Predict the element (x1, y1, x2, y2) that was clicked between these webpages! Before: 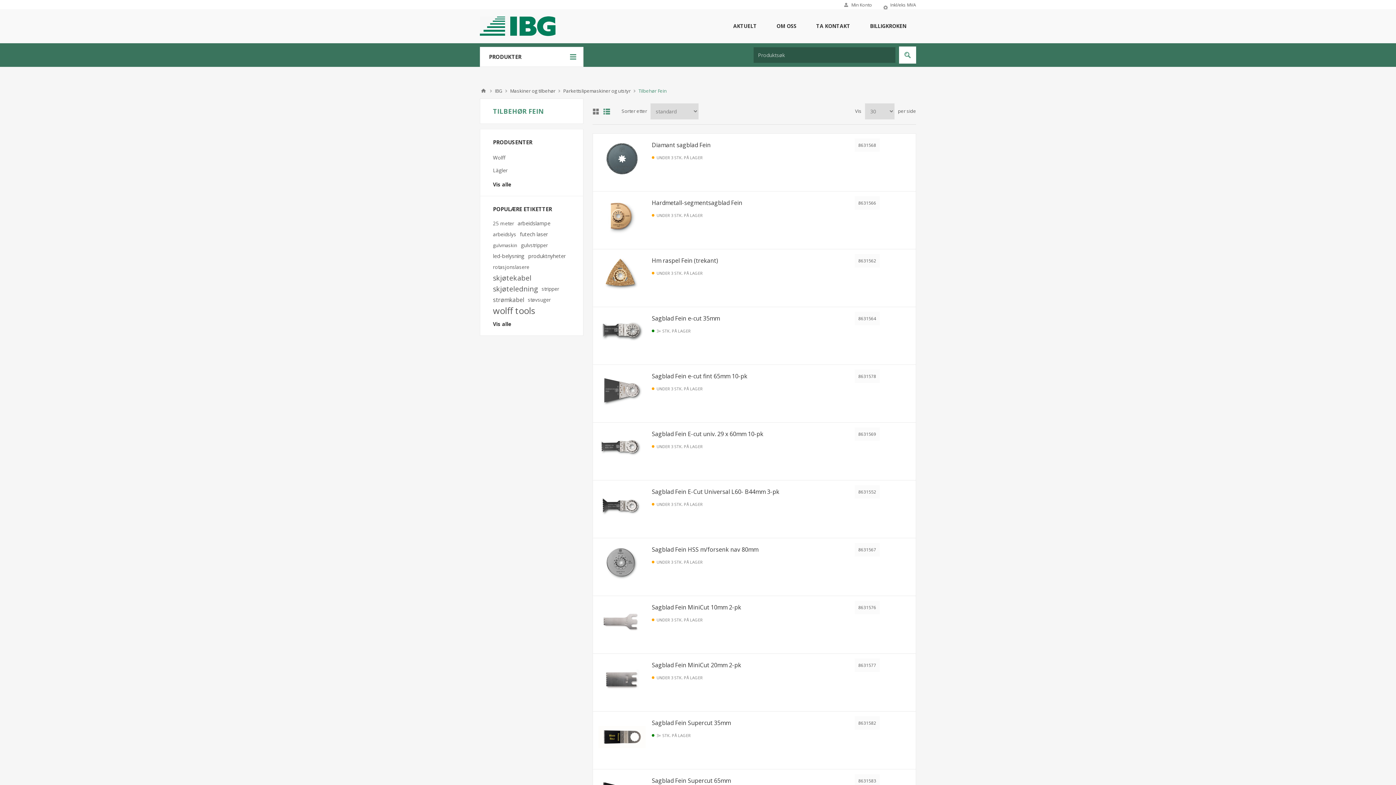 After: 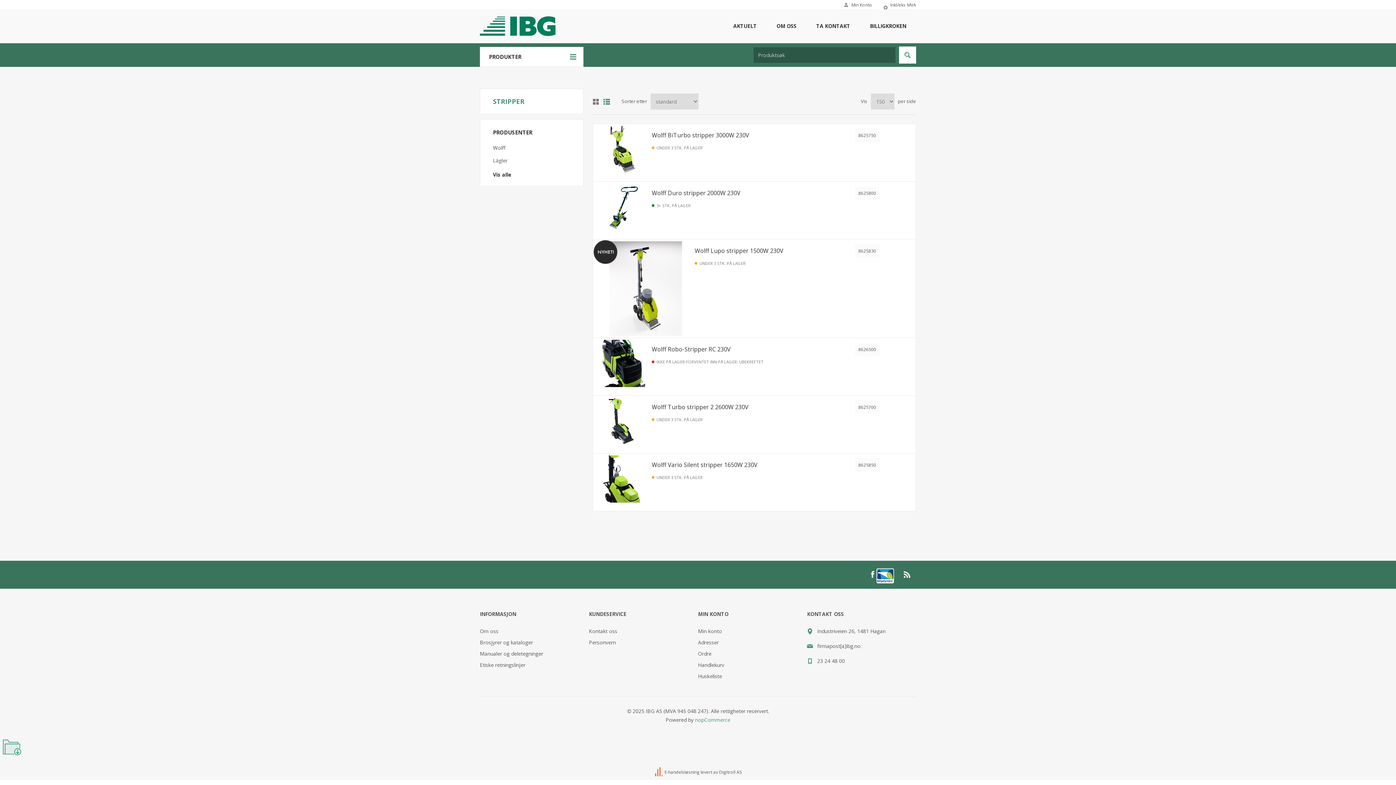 Action: label: stripper bbox: (541, 283, 559, 294)